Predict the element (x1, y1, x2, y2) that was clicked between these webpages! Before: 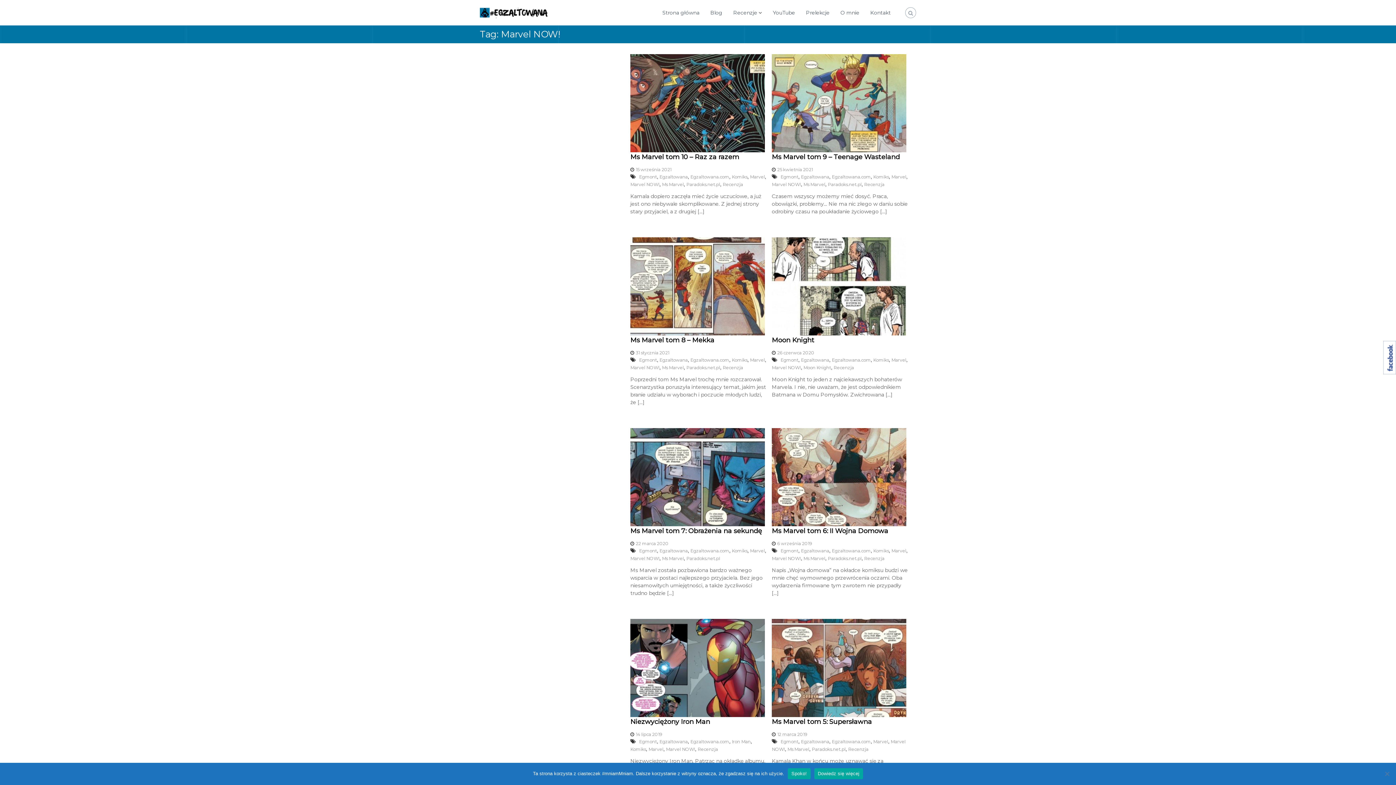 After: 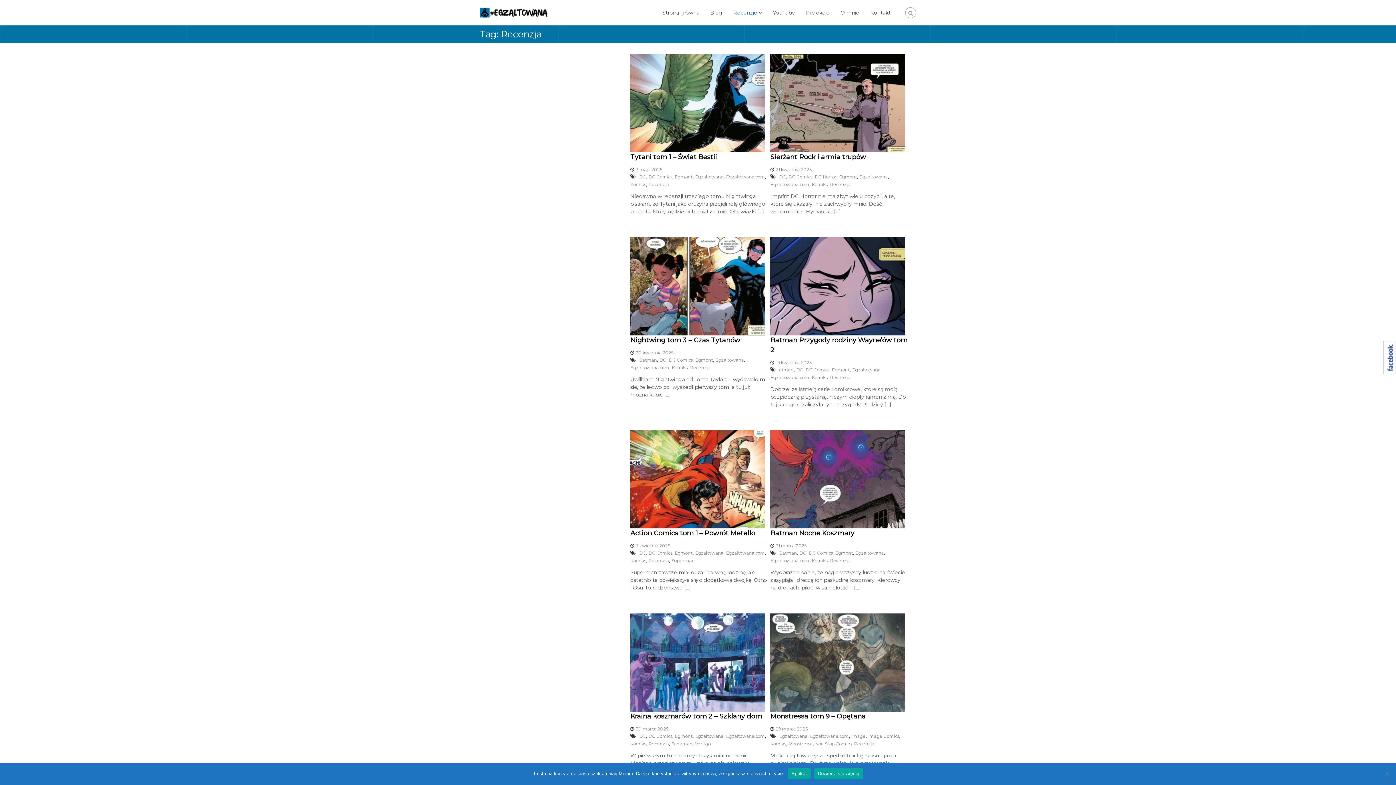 Action: label: Recenzja bbox: (864, 181, 884, 187)